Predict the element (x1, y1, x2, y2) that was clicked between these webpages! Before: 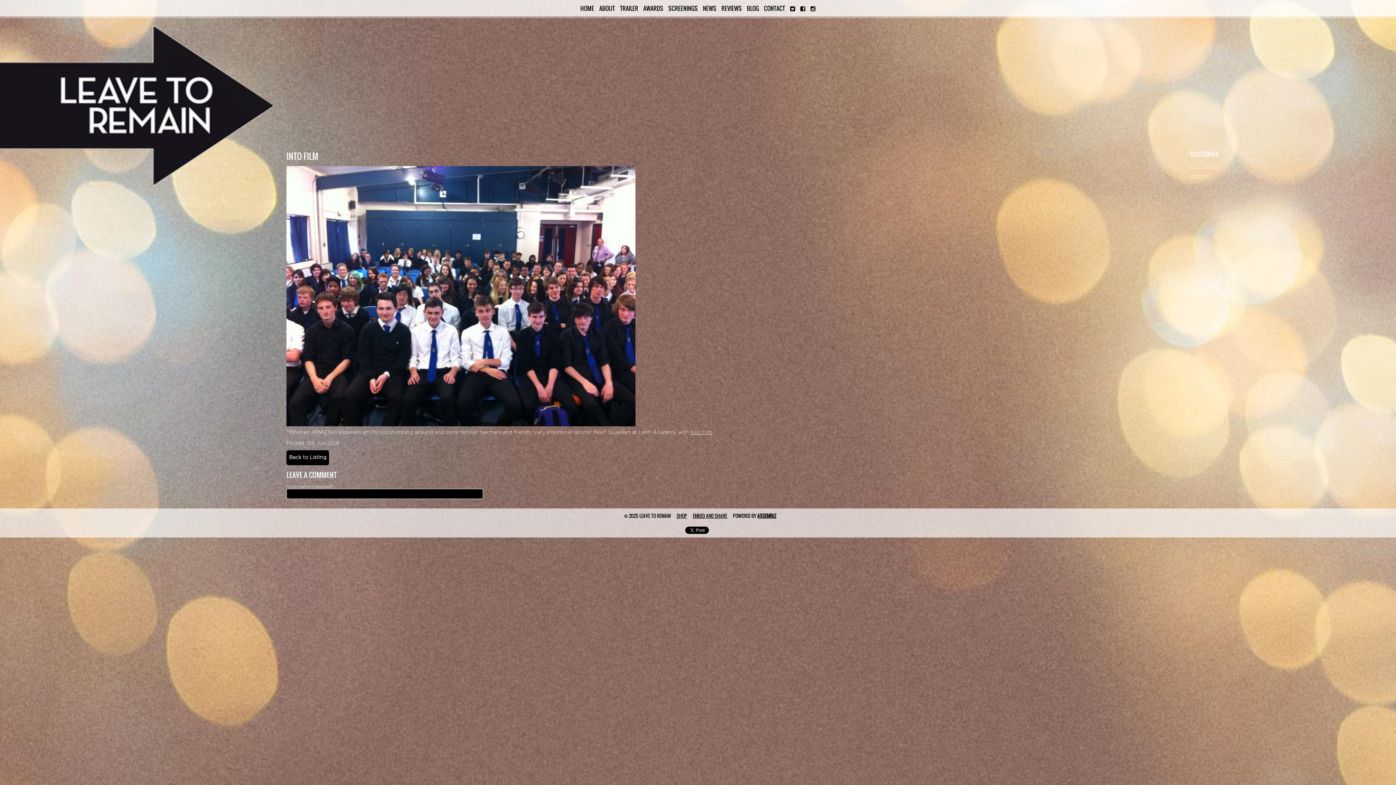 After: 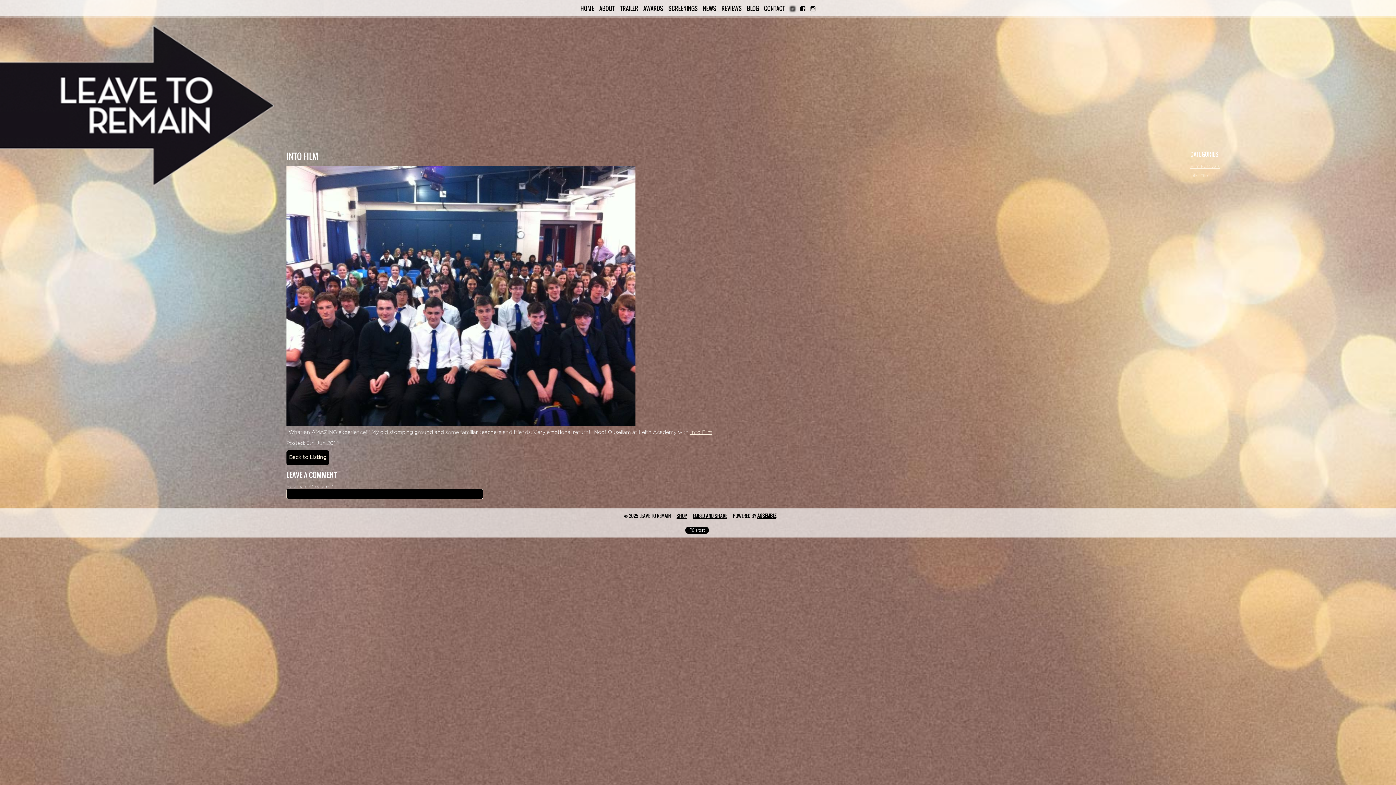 Action: bbox: (790, 1, 795, 15)